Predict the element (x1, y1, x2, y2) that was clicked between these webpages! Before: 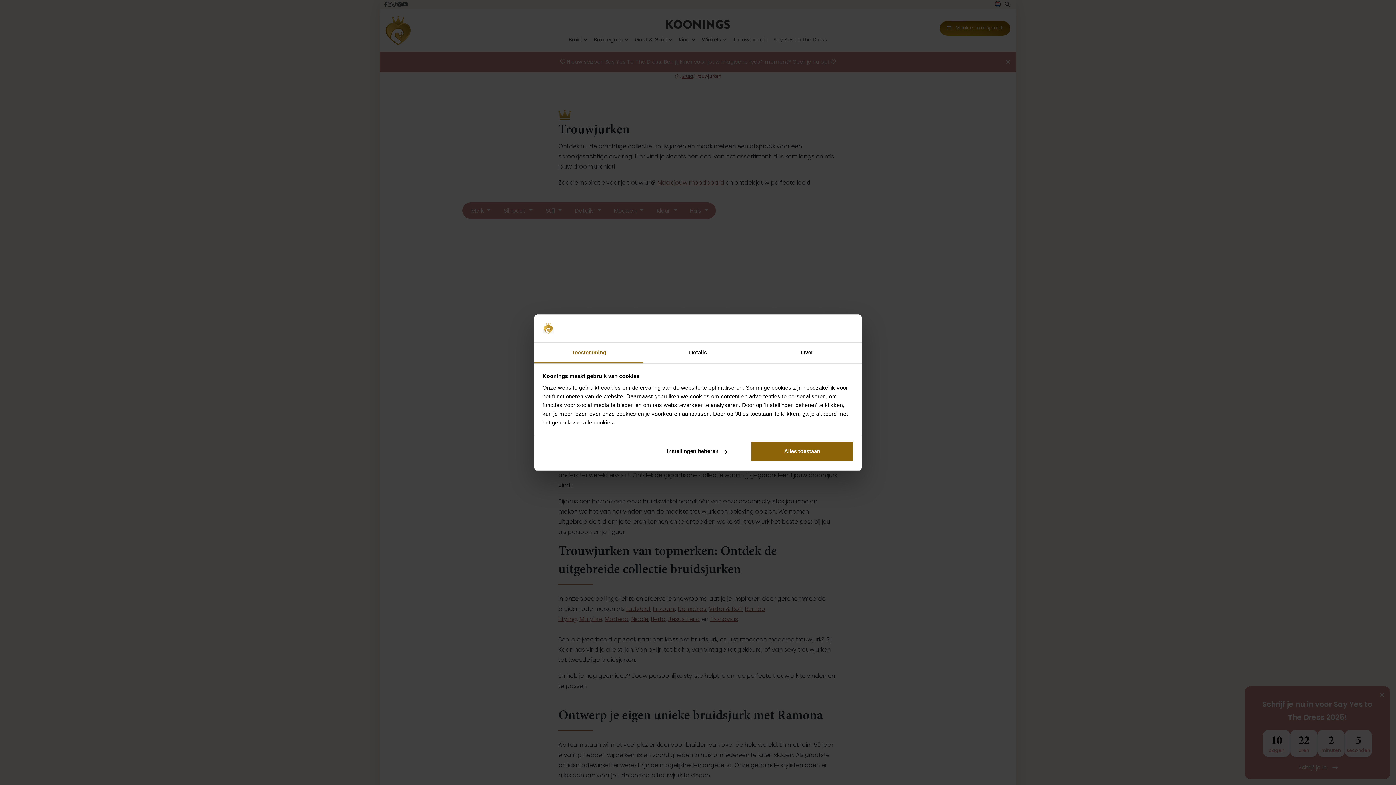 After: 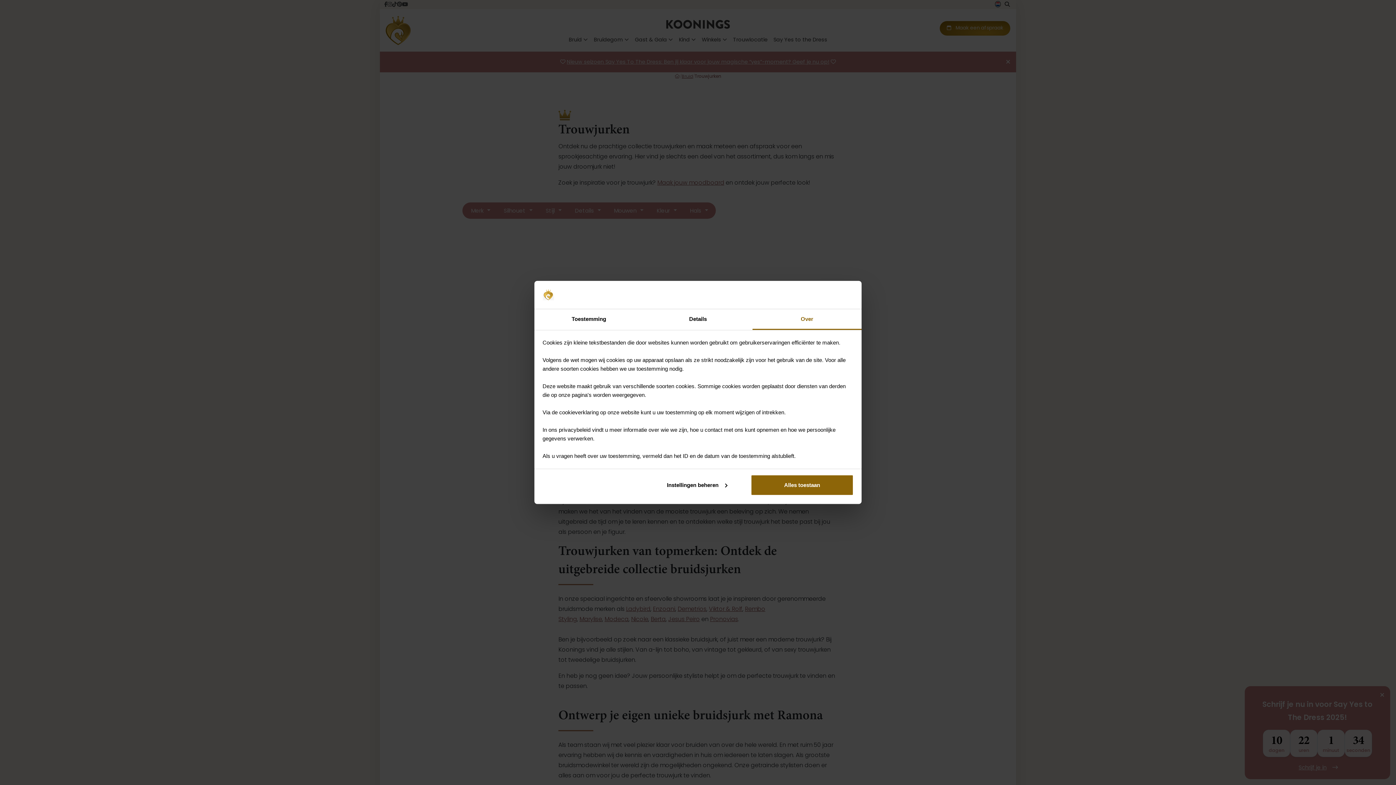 Action: label: Over bbox: (752, 342, 861, 363)